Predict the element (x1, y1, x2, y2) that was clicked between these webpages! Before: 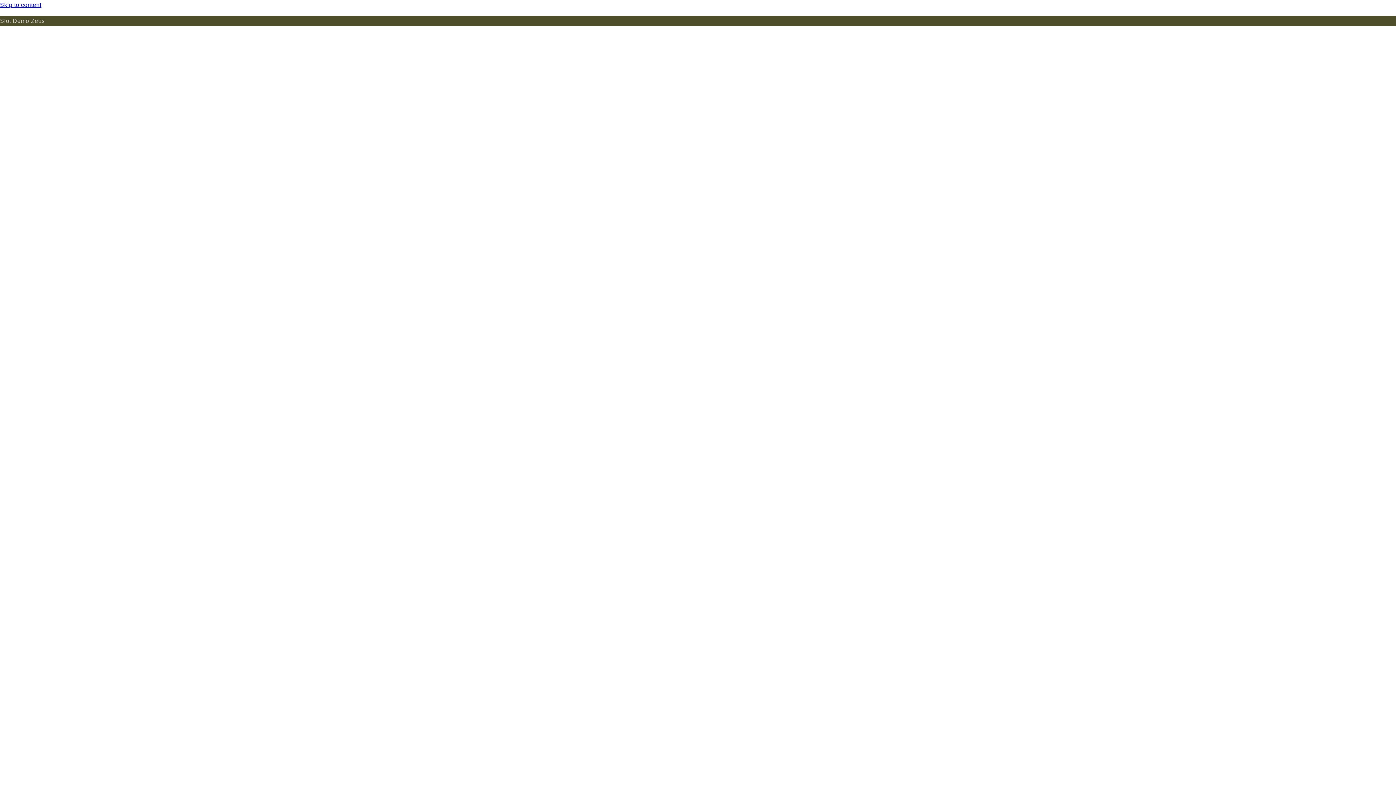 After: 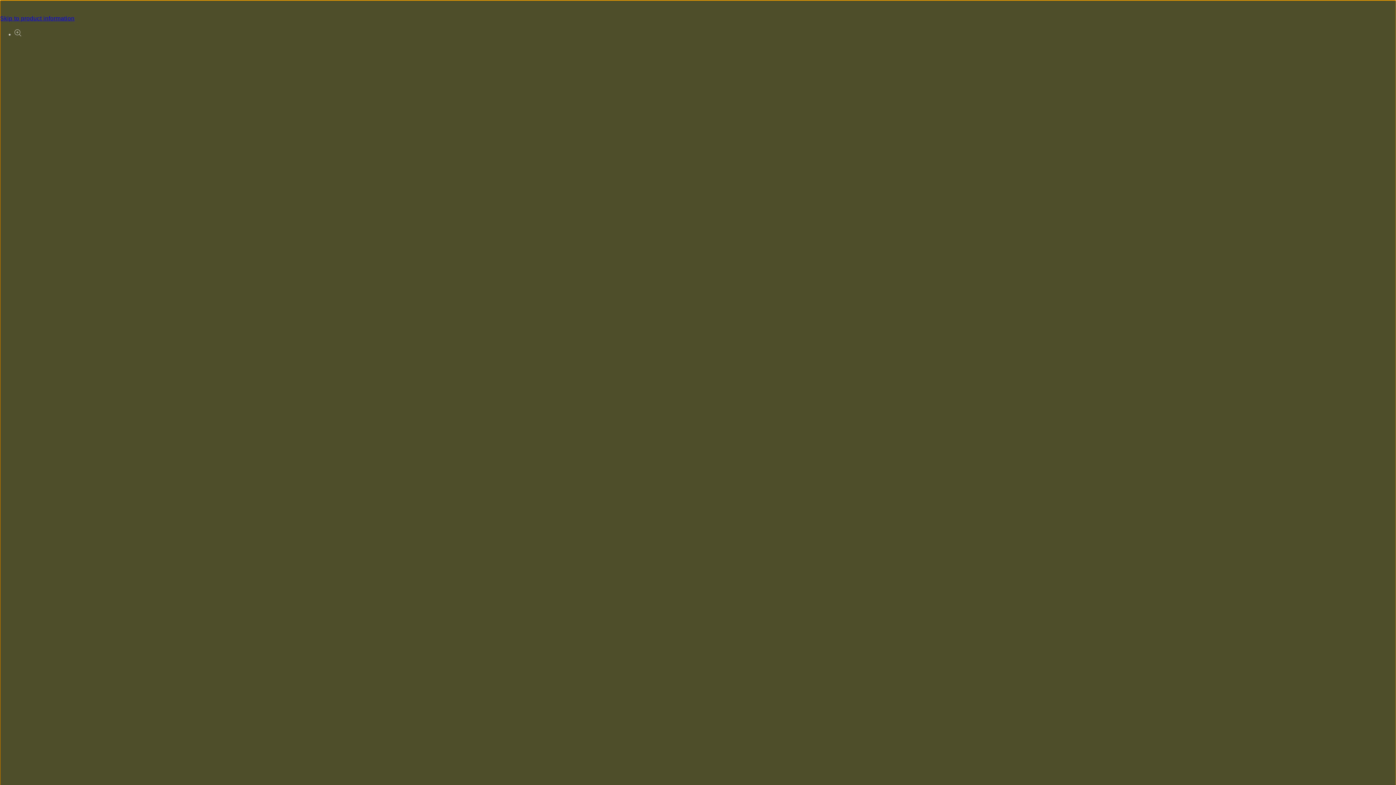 Action: bbox: (0, 0, 1396, 10) label: Skip to content